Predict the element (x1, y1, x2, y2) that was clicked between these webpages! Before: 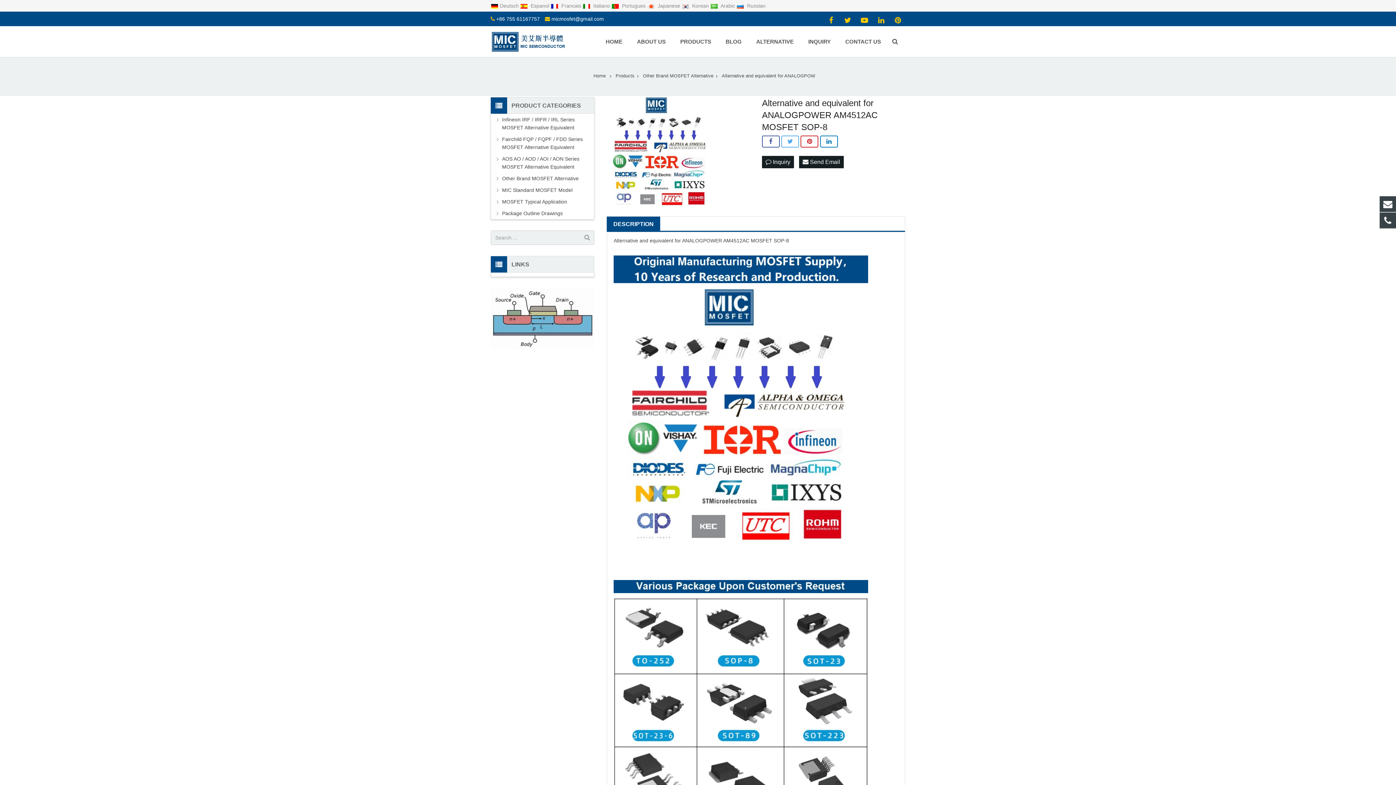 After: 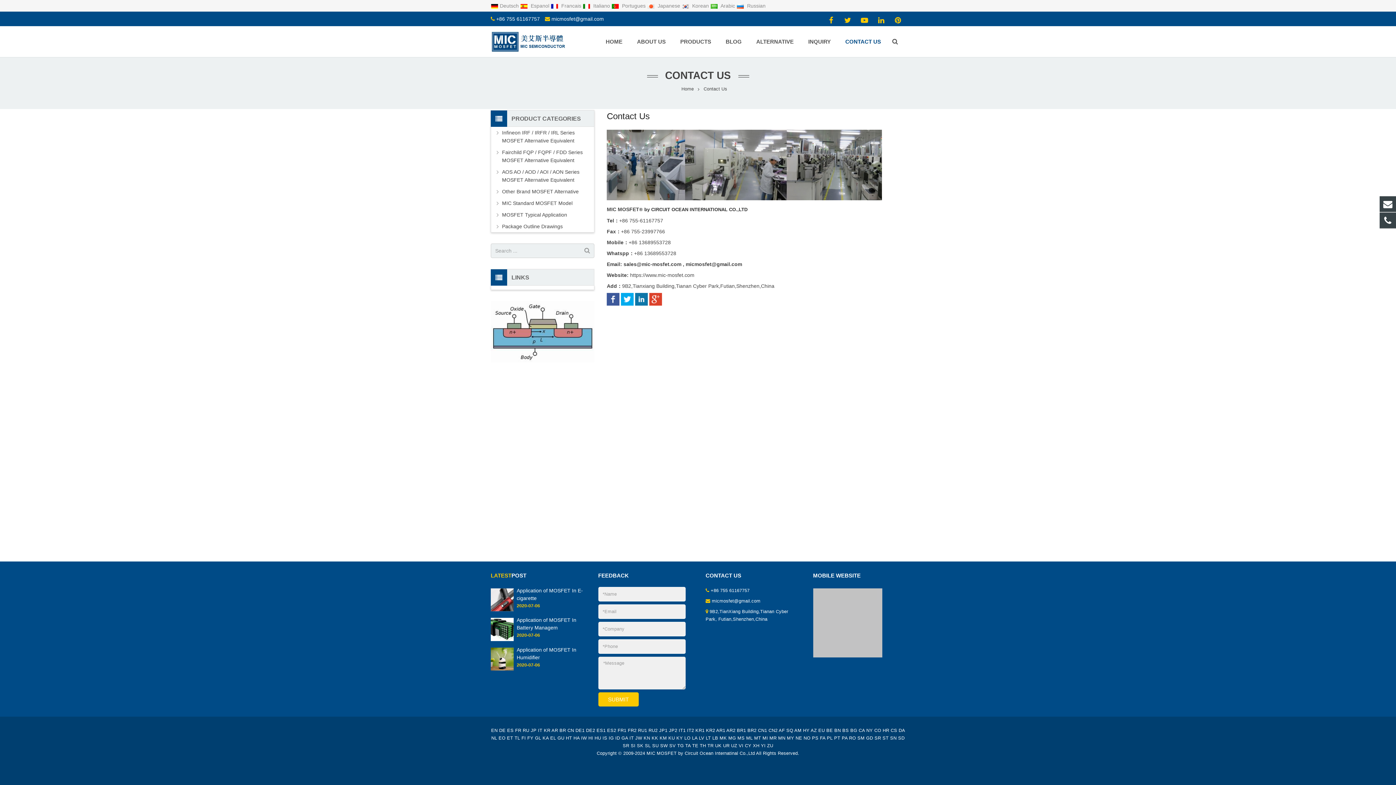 Action: bbox: (838, 26, 888, 57) label: CONTACT US